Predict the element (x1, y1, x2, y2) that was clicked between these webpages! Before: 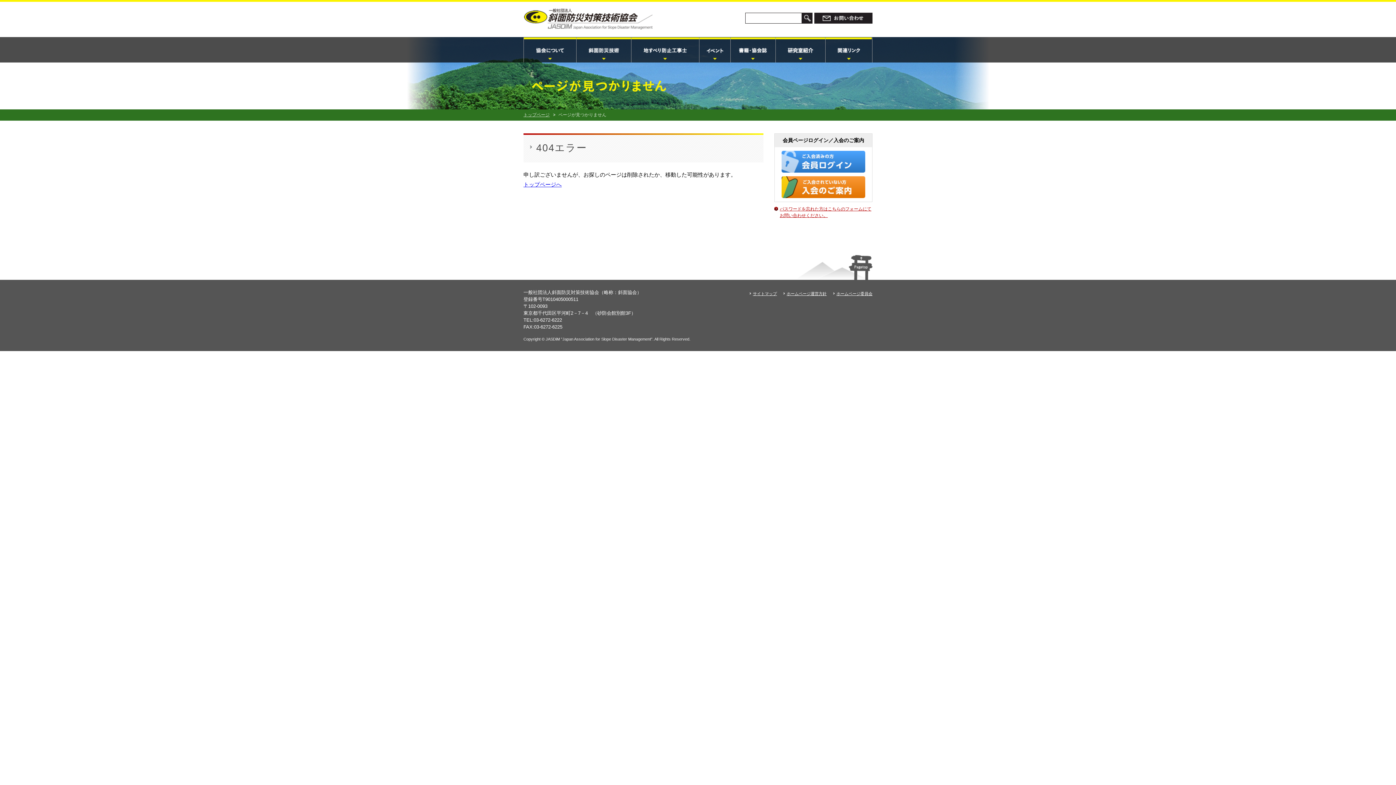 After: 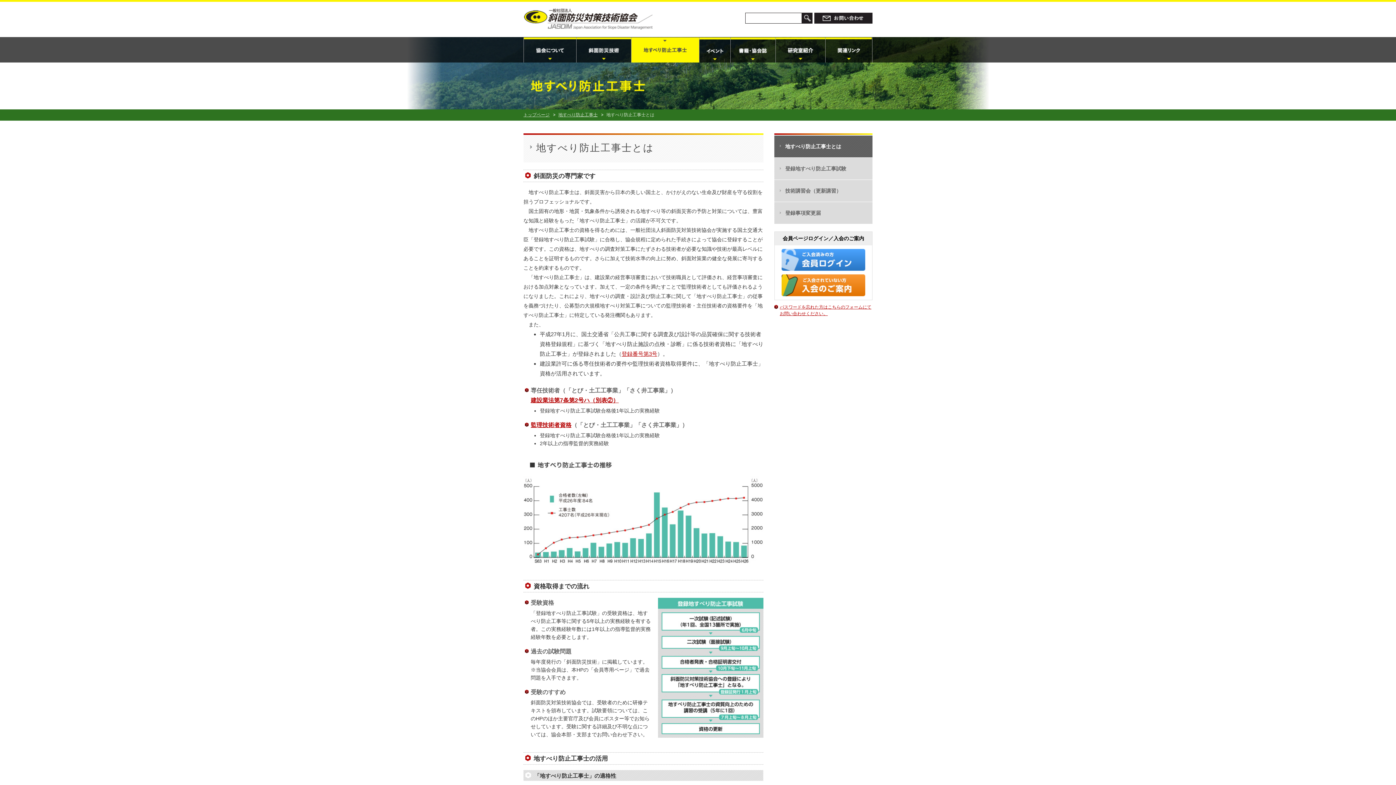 Action: bbox: (631, 37, 699, 62)